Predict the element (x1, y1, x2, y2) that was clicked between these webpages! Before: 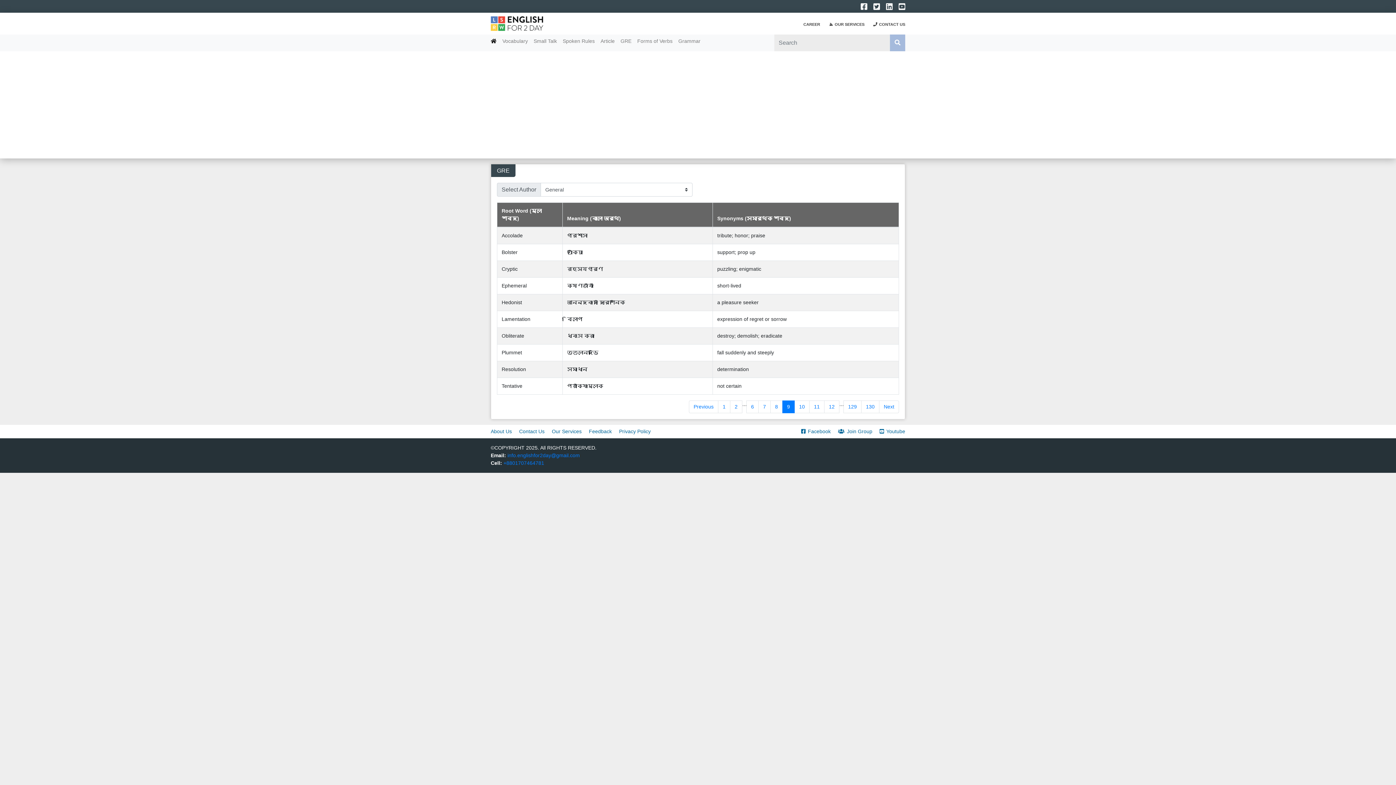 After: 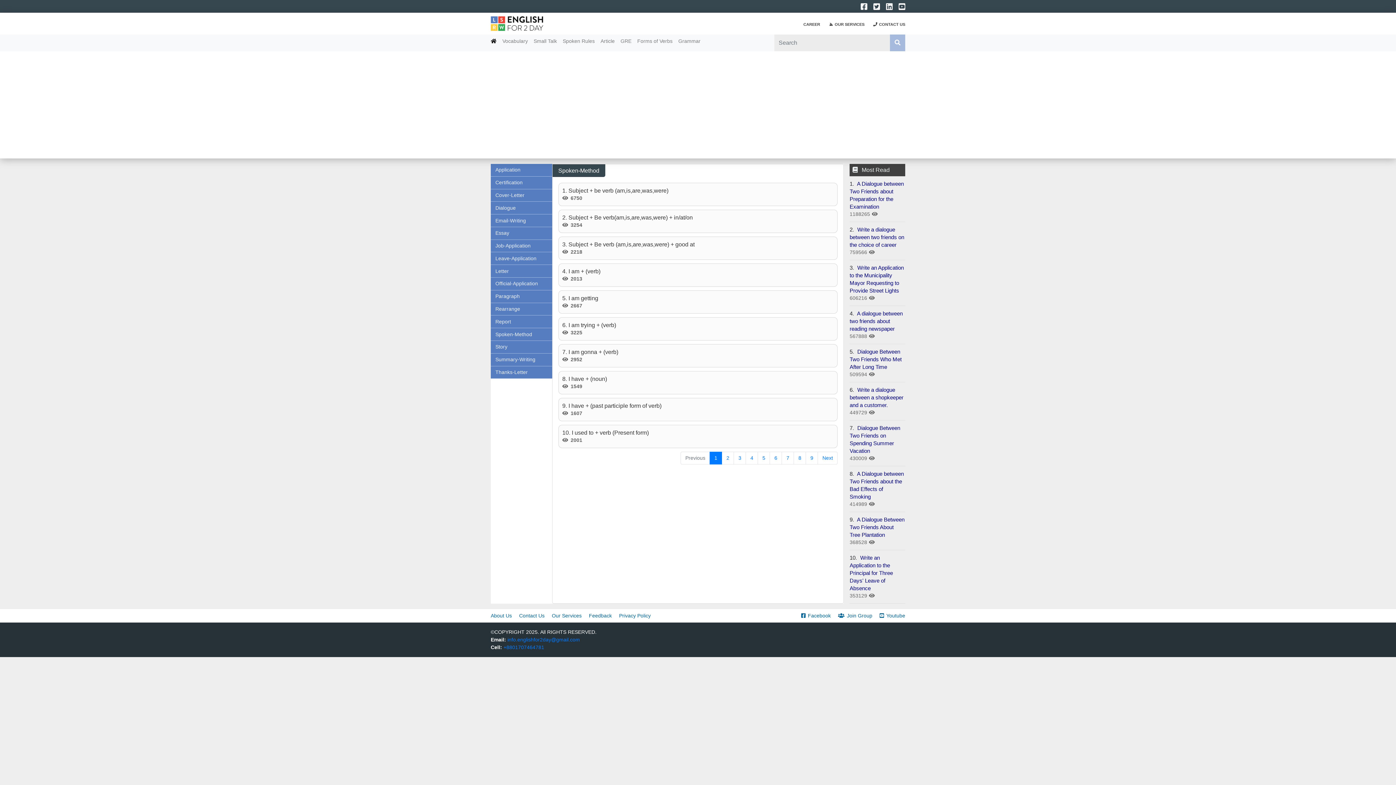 Action: label: Article bbox: (597, 34, 617, 48)